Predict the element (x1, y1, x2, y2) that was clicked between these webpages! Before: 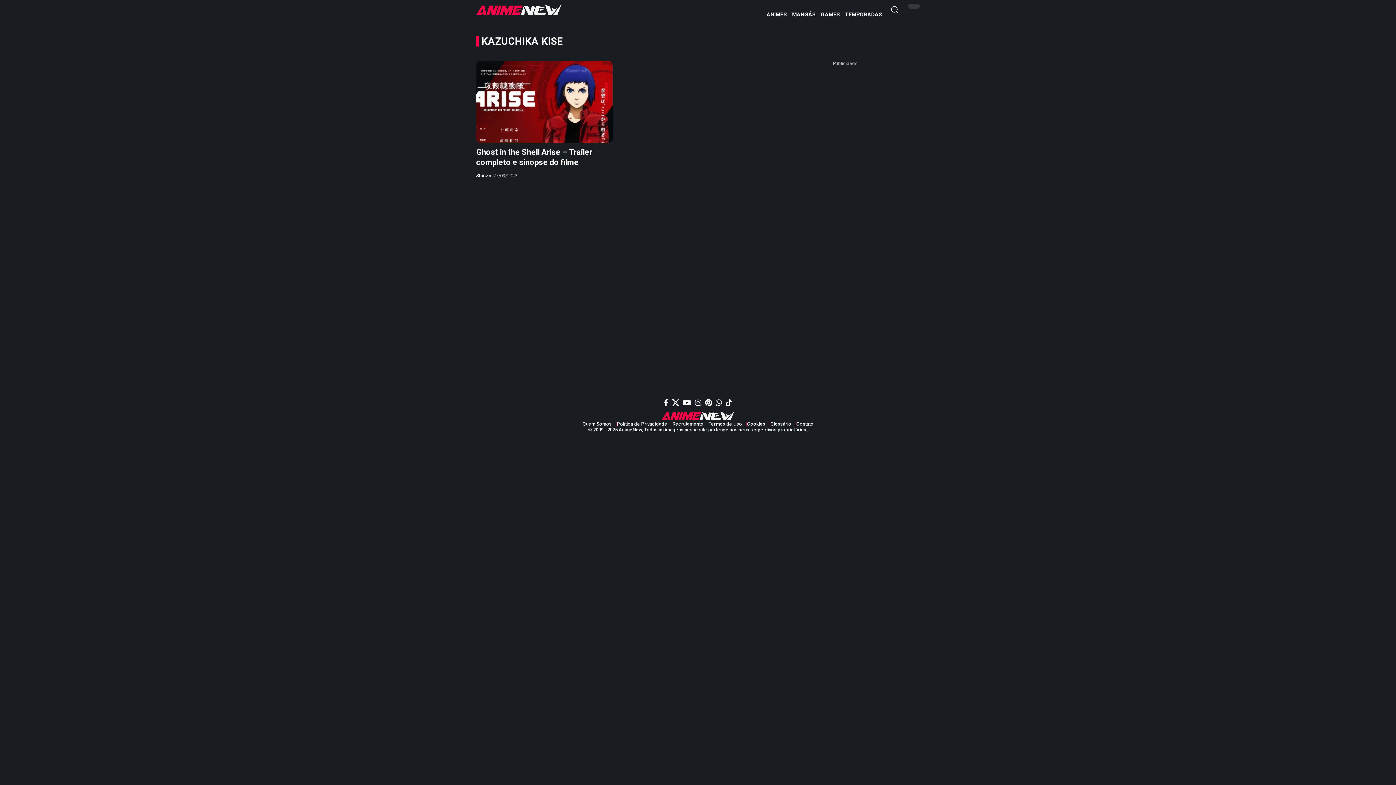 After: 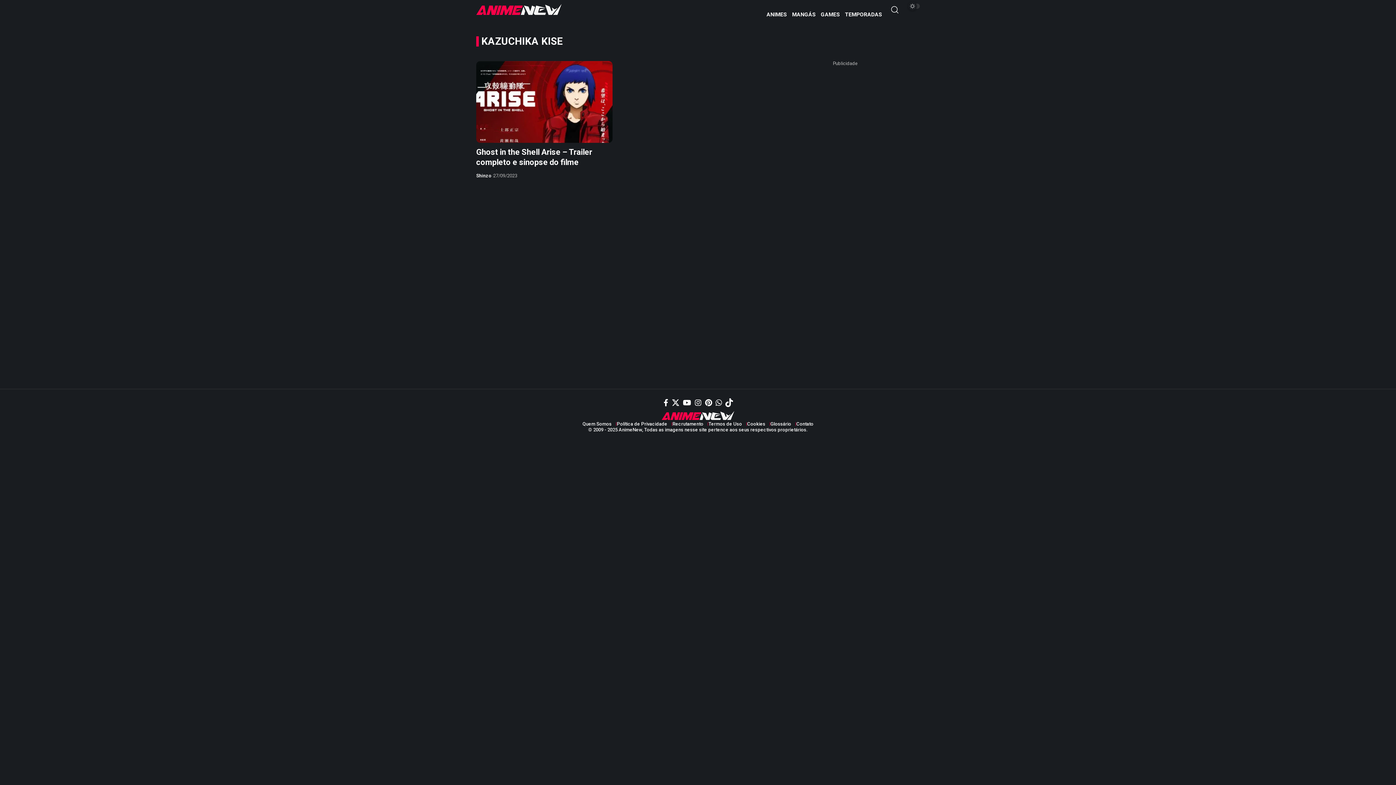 Action: label: TikTok bbox: (724, 396, 734, 409)